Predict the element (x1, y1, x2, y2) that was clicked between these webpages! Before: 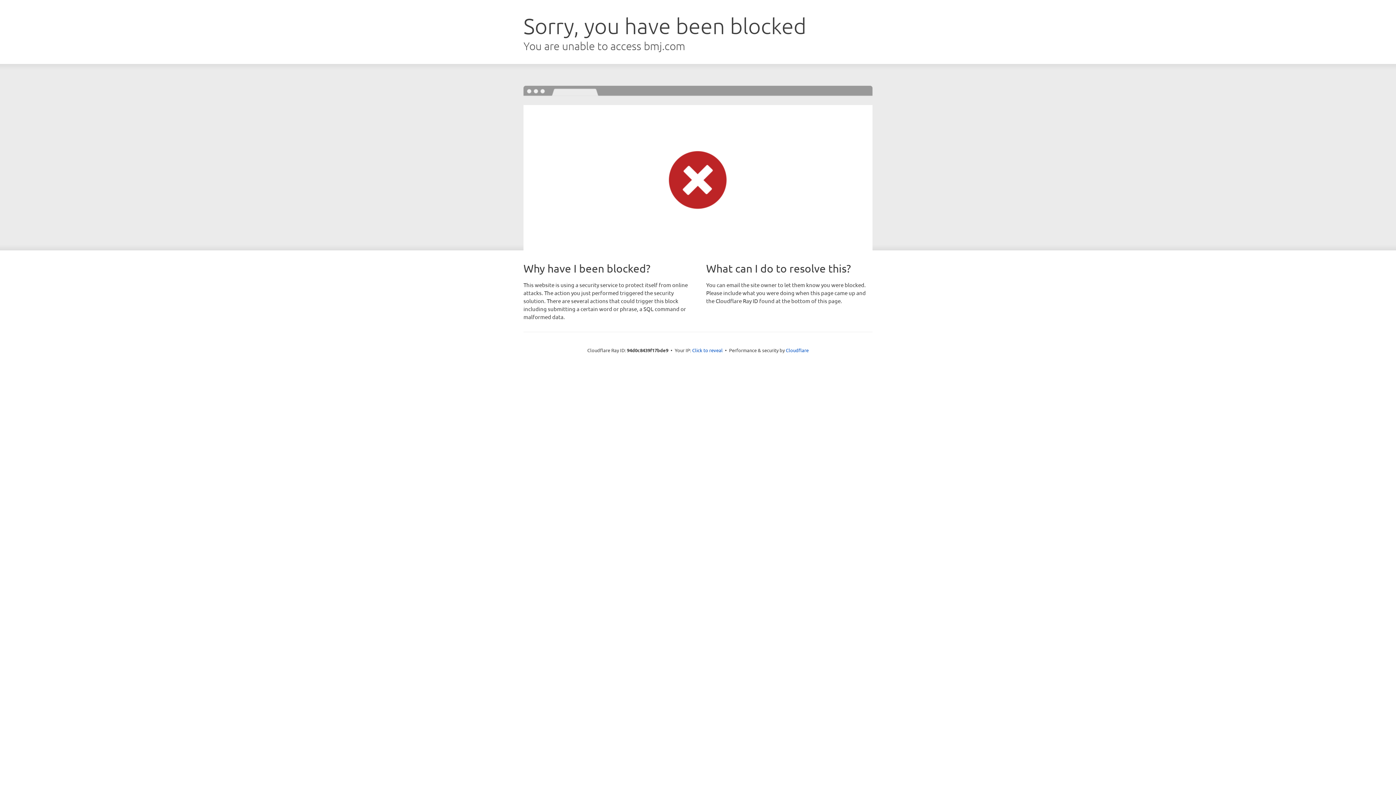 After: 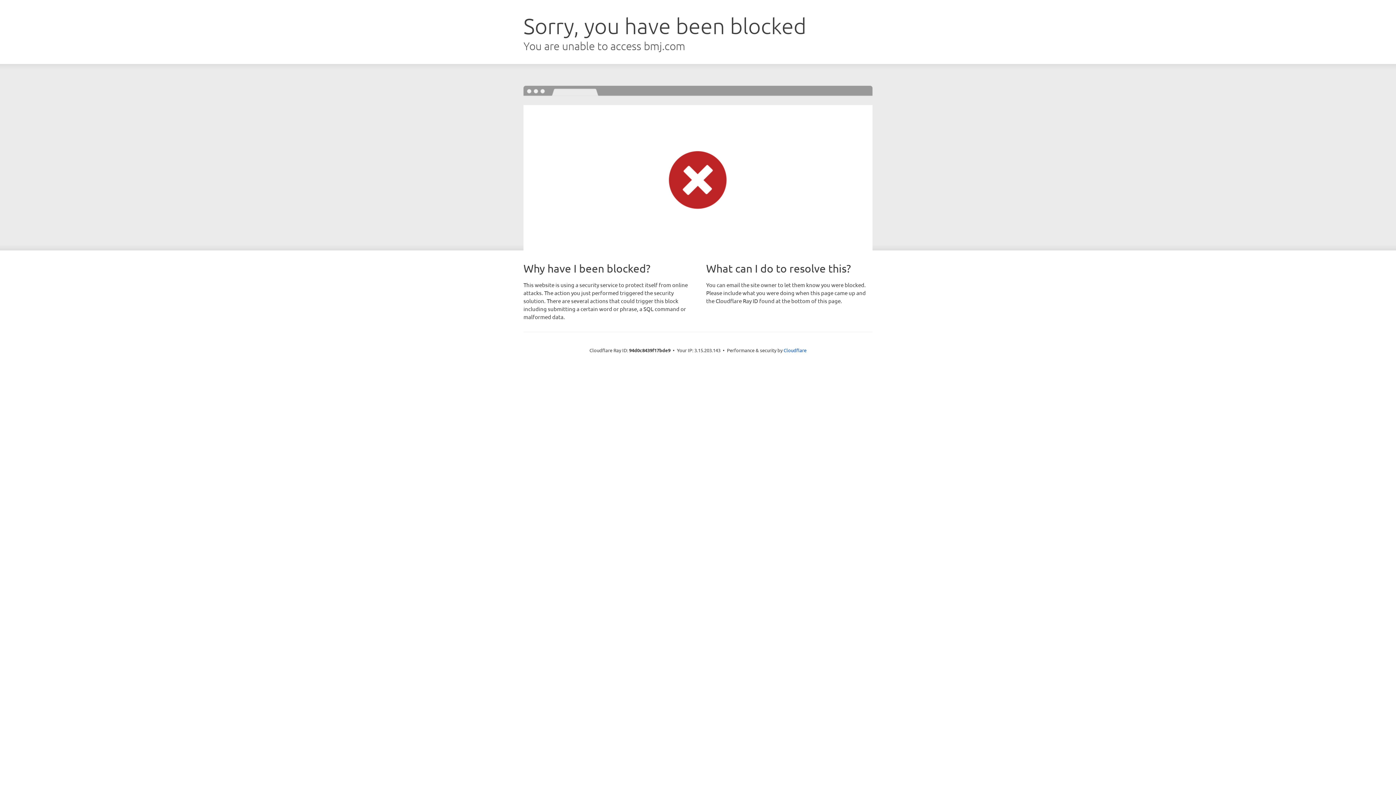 Action: bbox: (692, 346, 722, 353) label: Click to reveal